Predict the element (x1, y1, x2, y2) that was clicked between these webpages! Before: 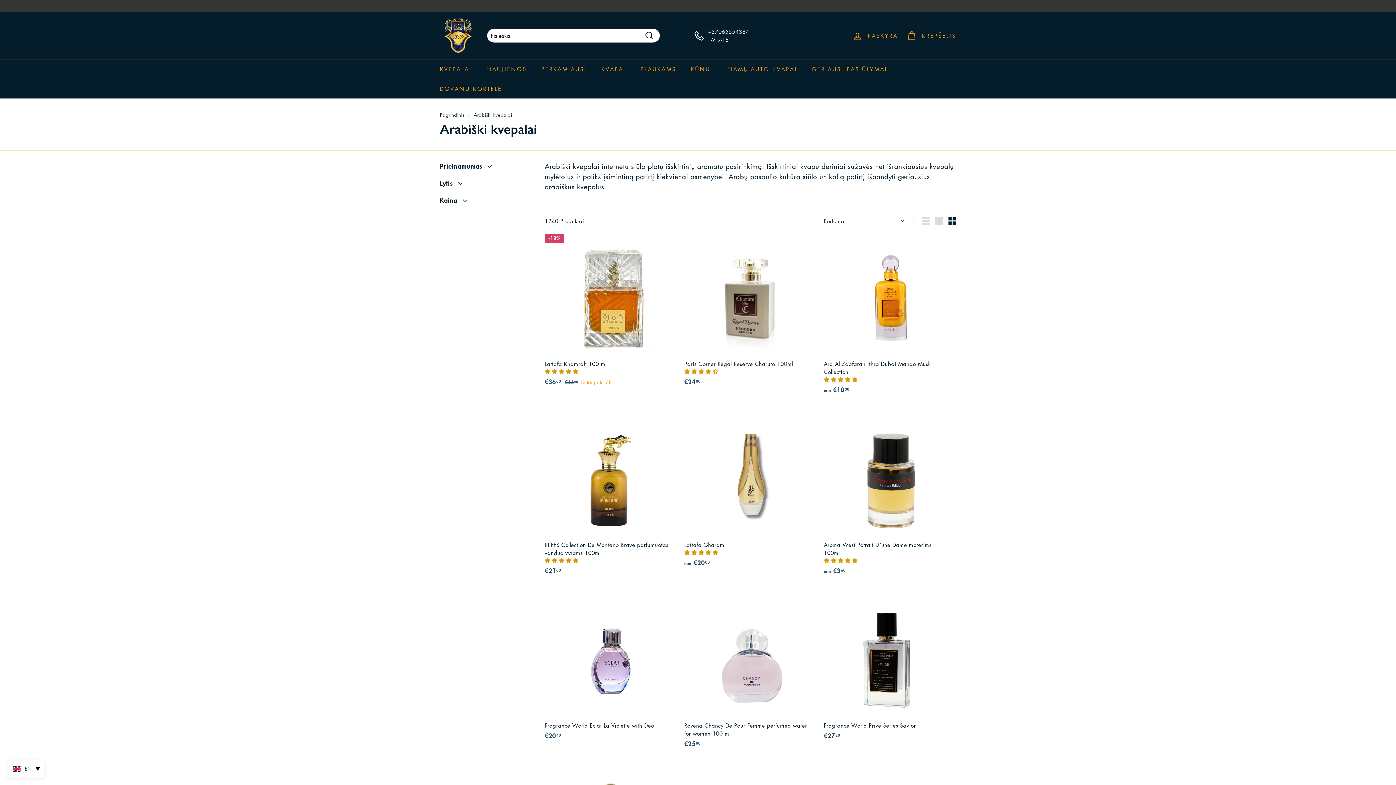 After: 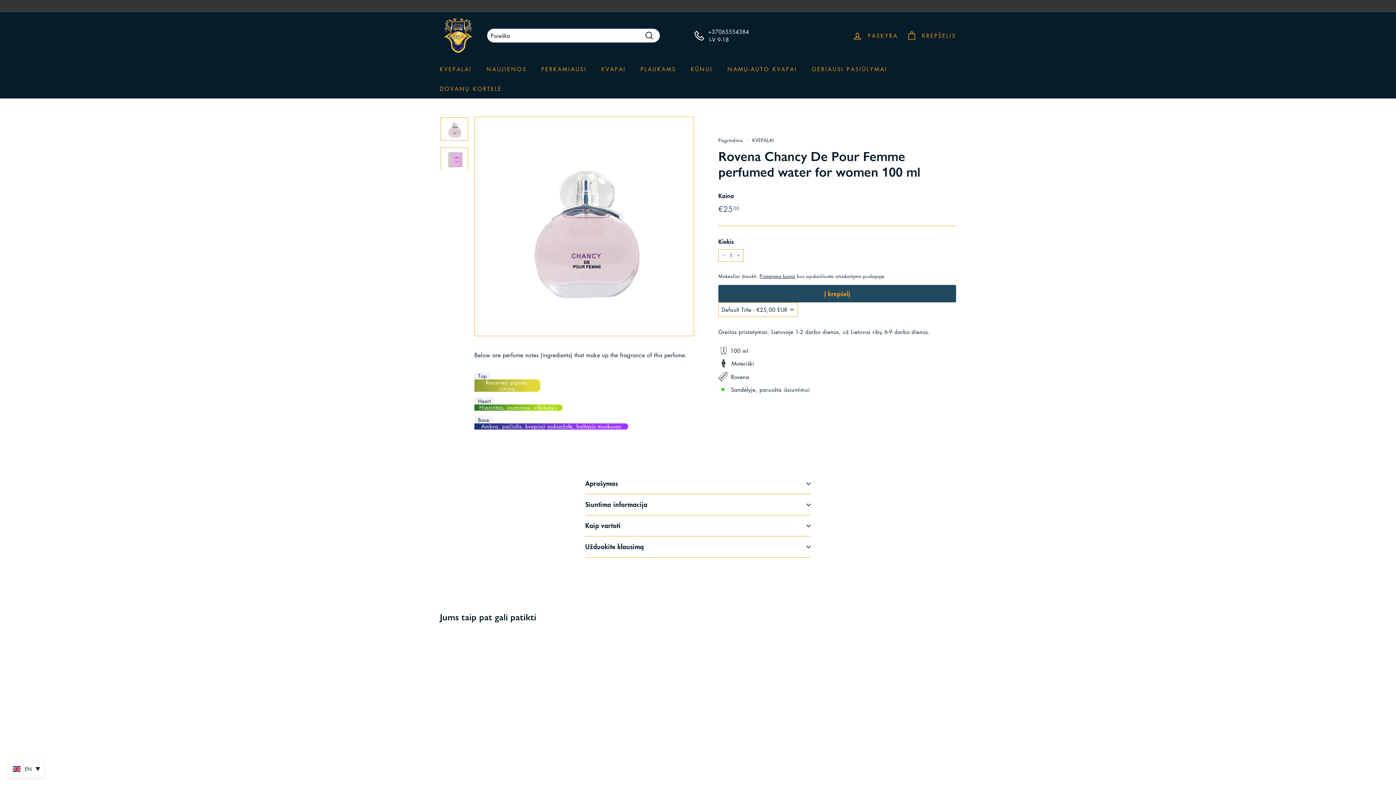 Action: bbox: (684, 595, 816, 714)